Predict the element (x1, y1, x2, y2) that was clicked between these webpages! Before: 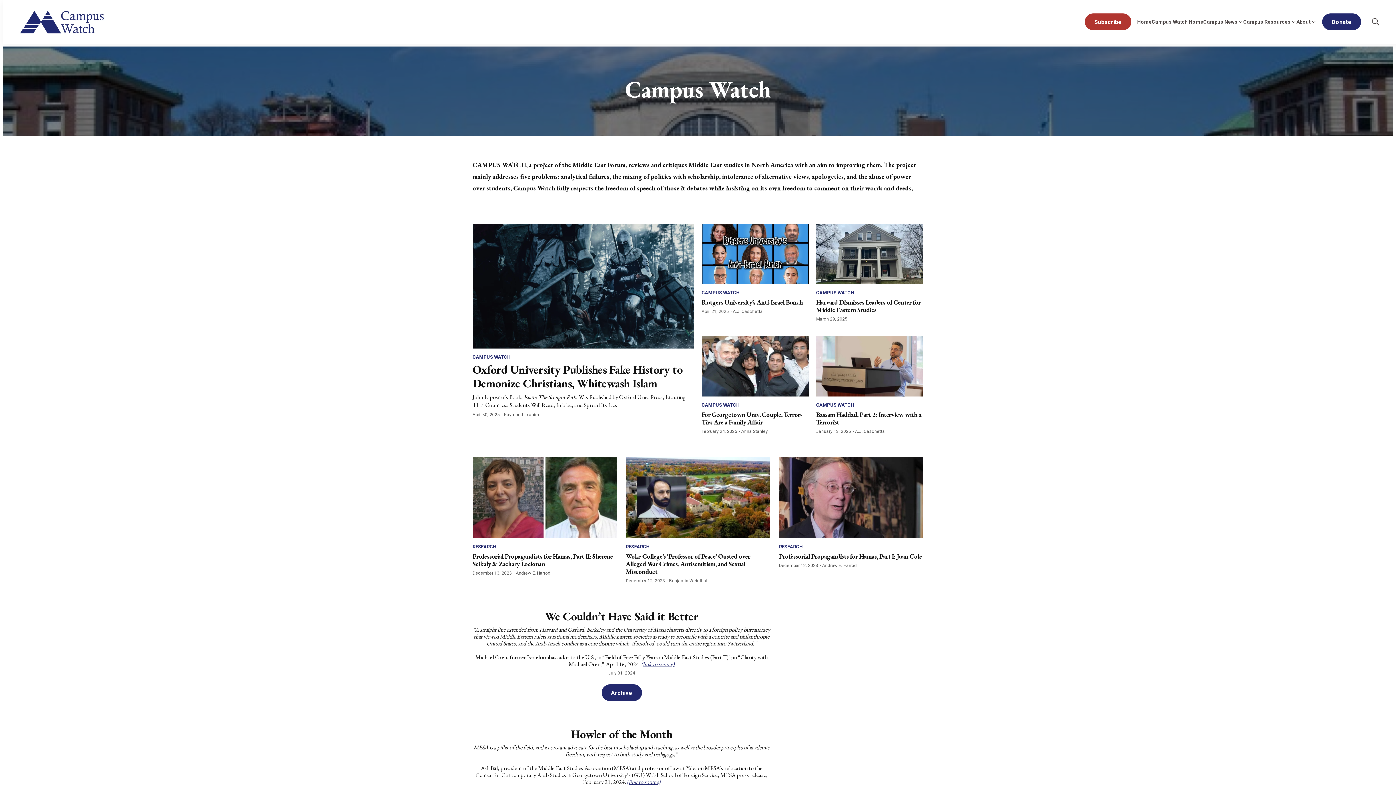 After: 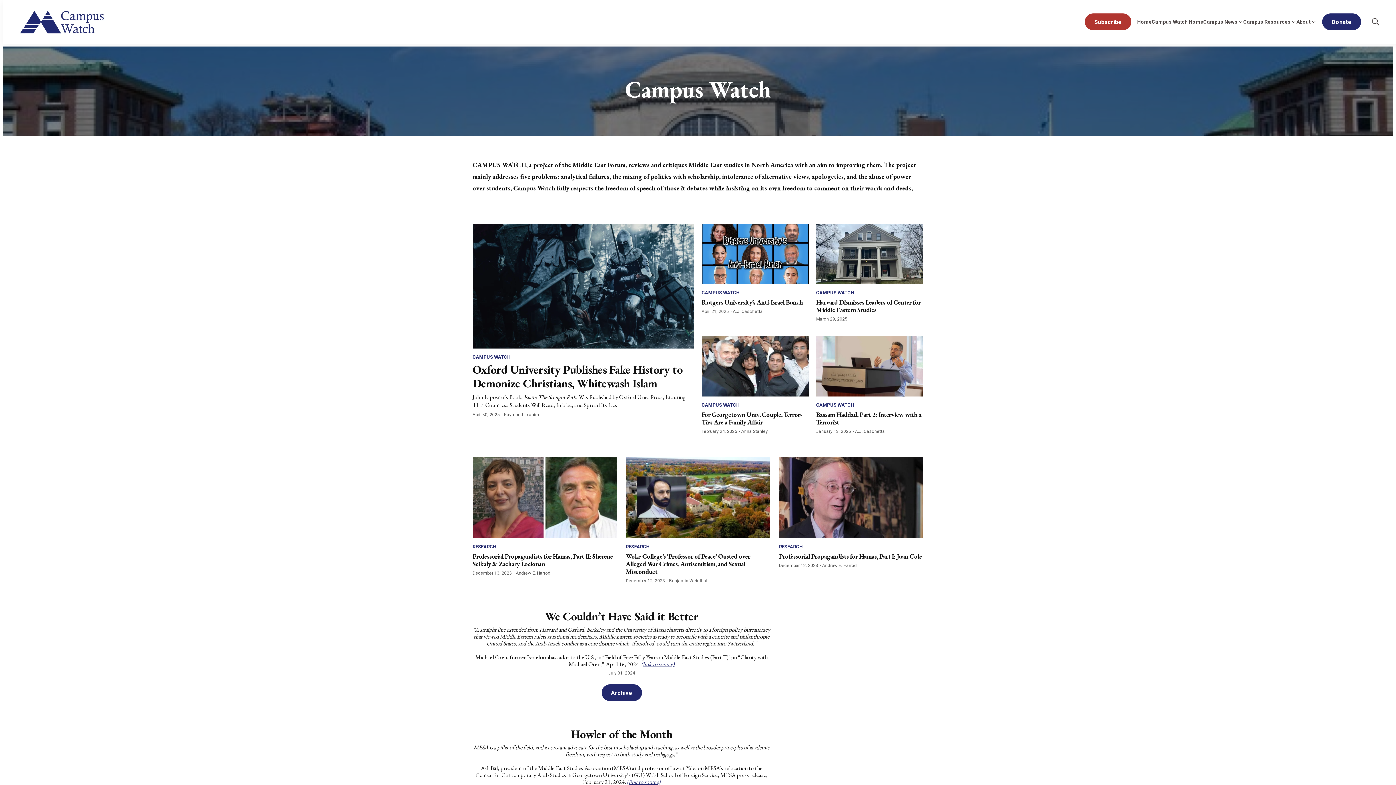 Action: bbox: (816, 290, 854, 295) label: CAMPUS WATCH